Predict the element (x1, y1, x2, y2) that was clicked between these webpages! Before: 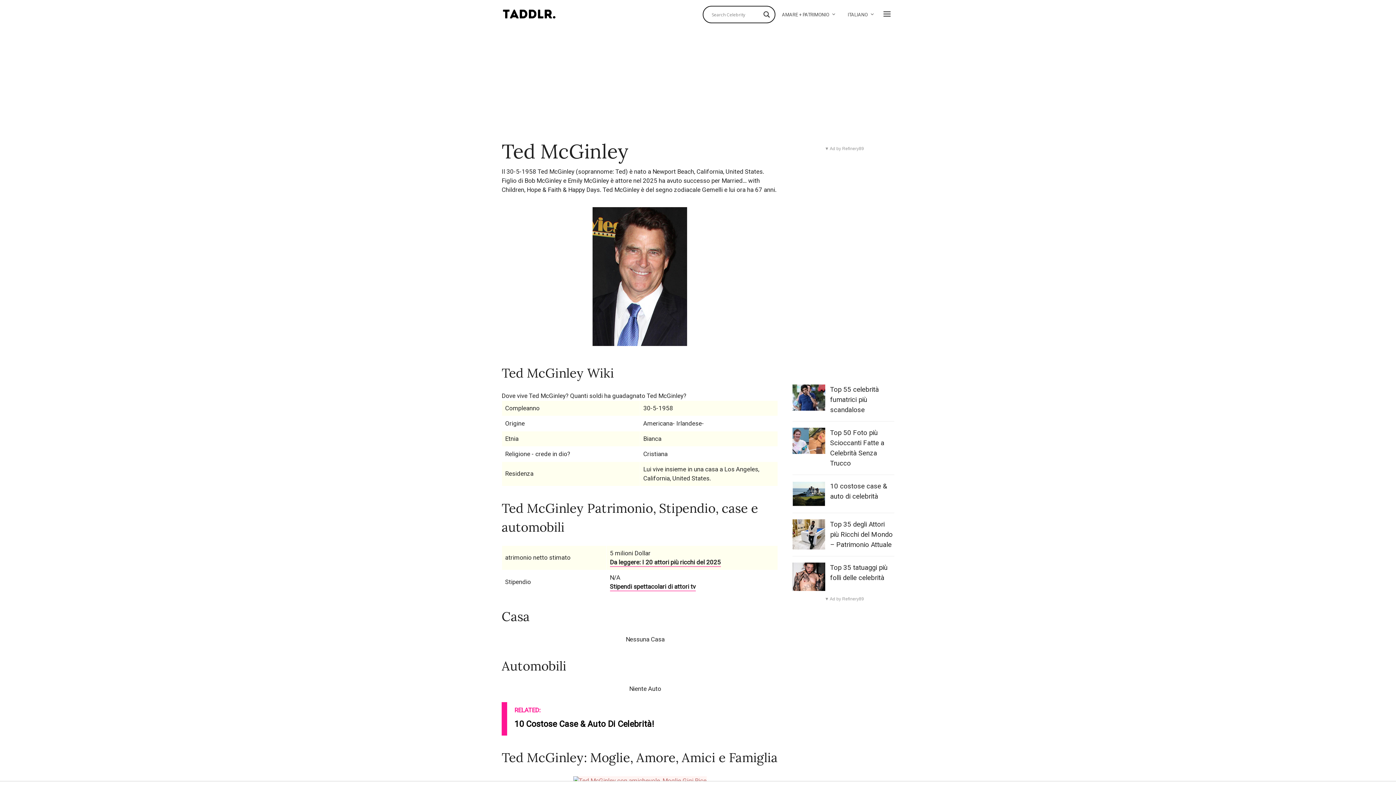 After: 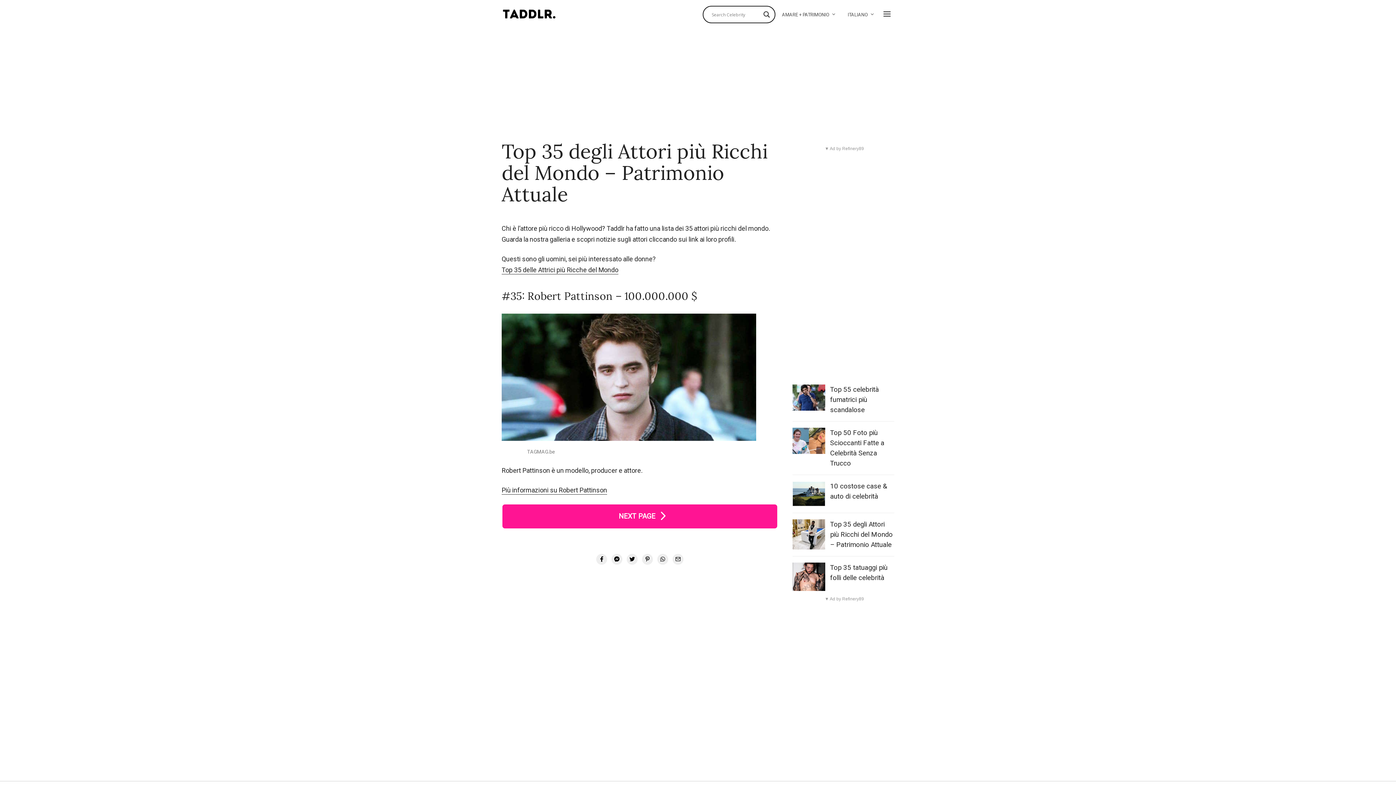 Action: bbox: (610, 558, 720, 567) label: Da leggere: I 20 attori più ricchi del 2025